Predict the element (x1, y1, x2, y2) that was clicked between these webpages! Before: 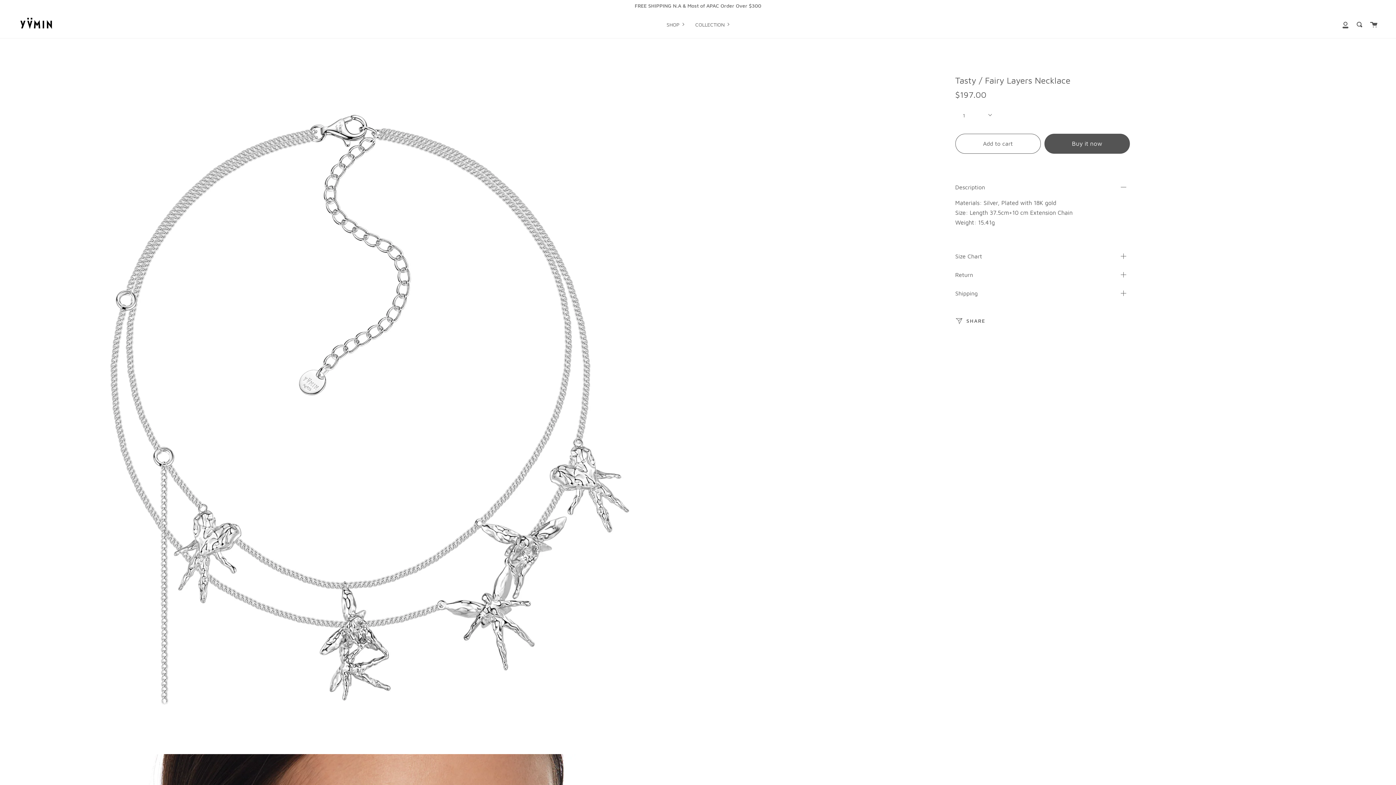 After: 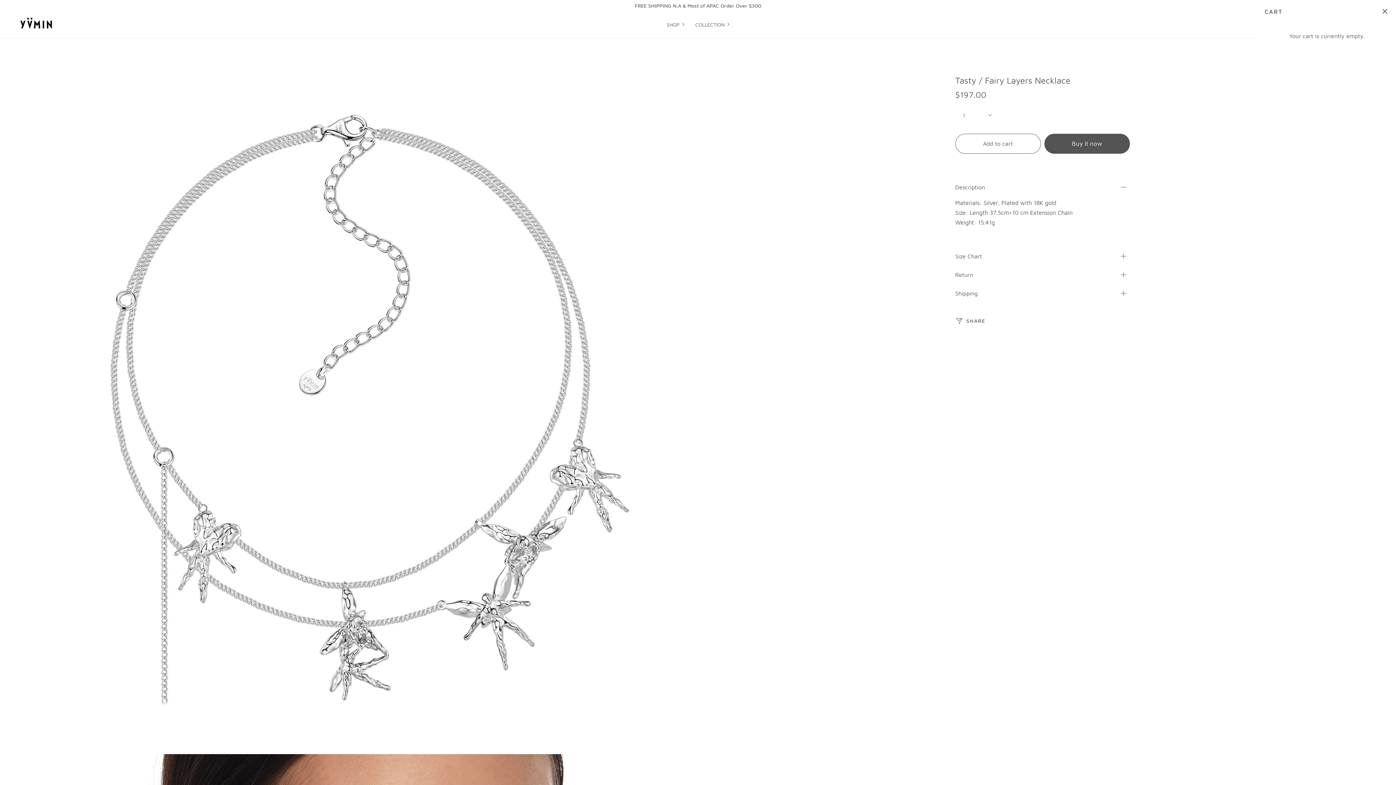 Action: label: Cart bbox: (1366, 10, 1381, 38)